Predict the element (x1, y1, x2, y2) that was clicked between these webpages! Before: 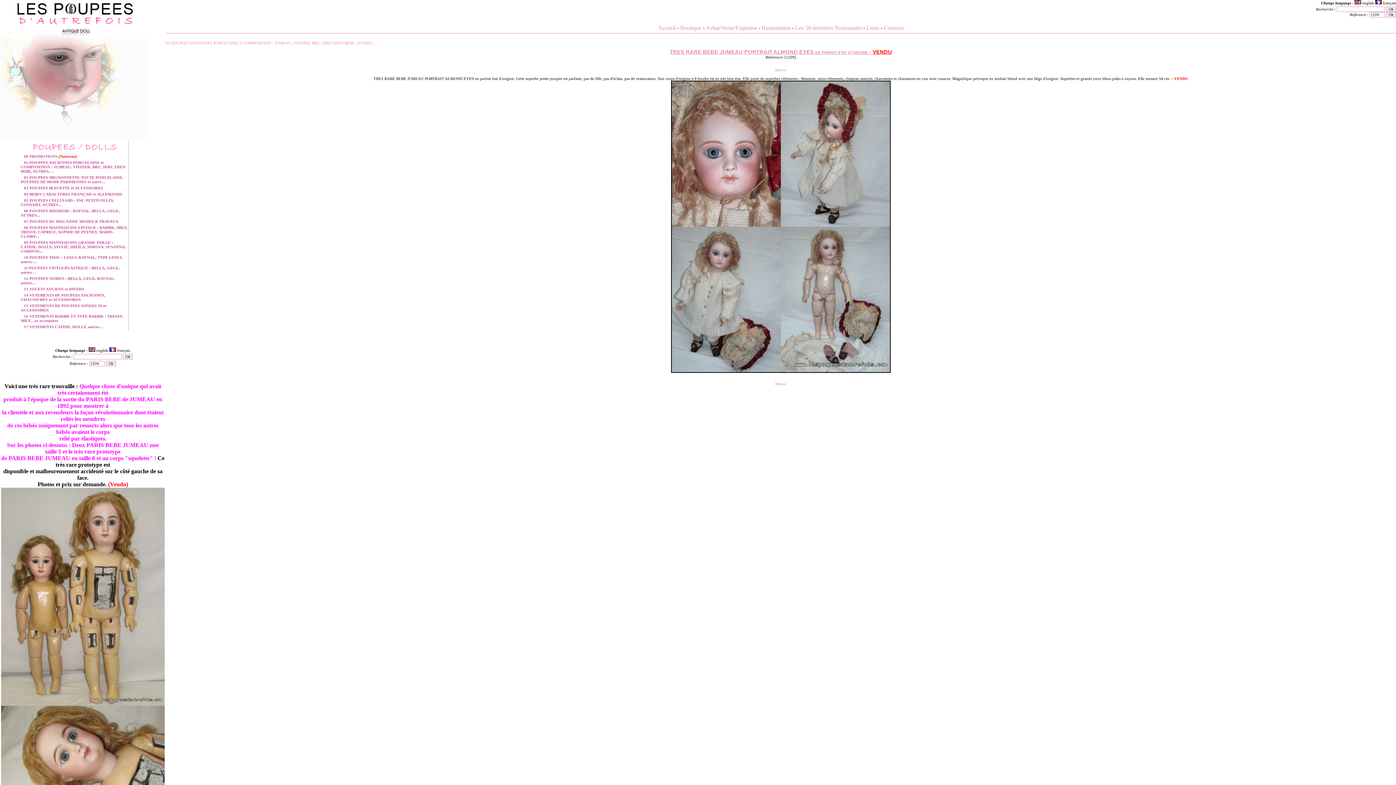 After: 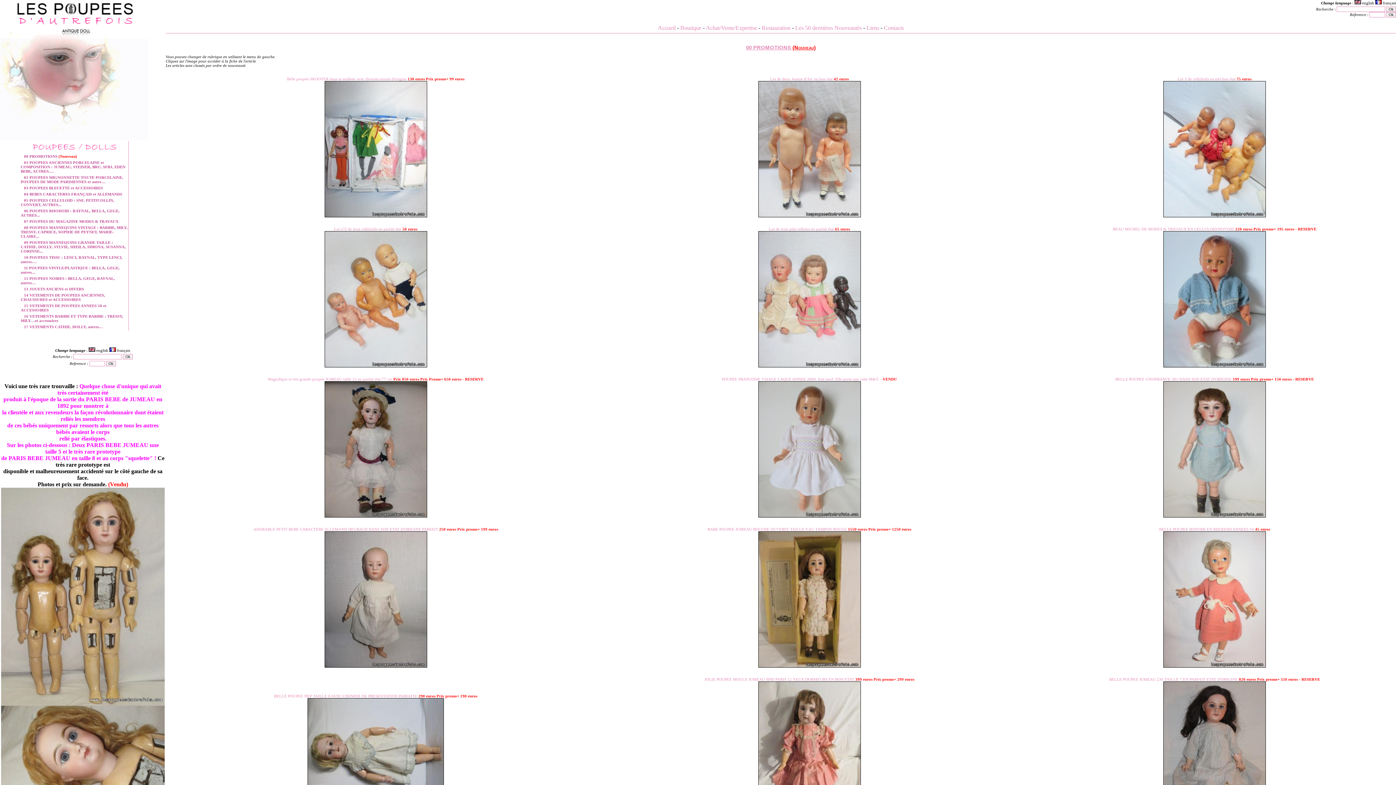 Action: bbox: (24, 154, 77, 158) label: 00 PROMOTIONS (Nouveau)